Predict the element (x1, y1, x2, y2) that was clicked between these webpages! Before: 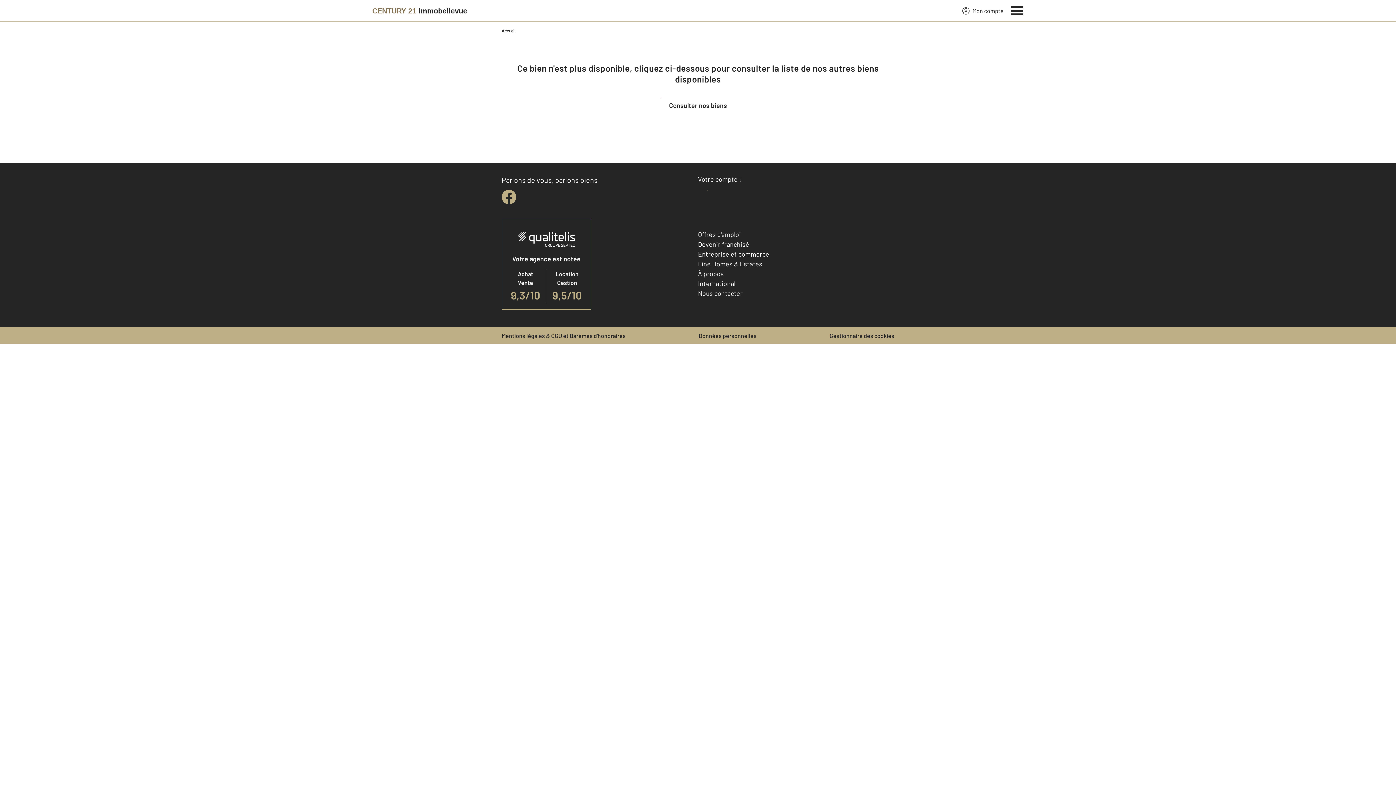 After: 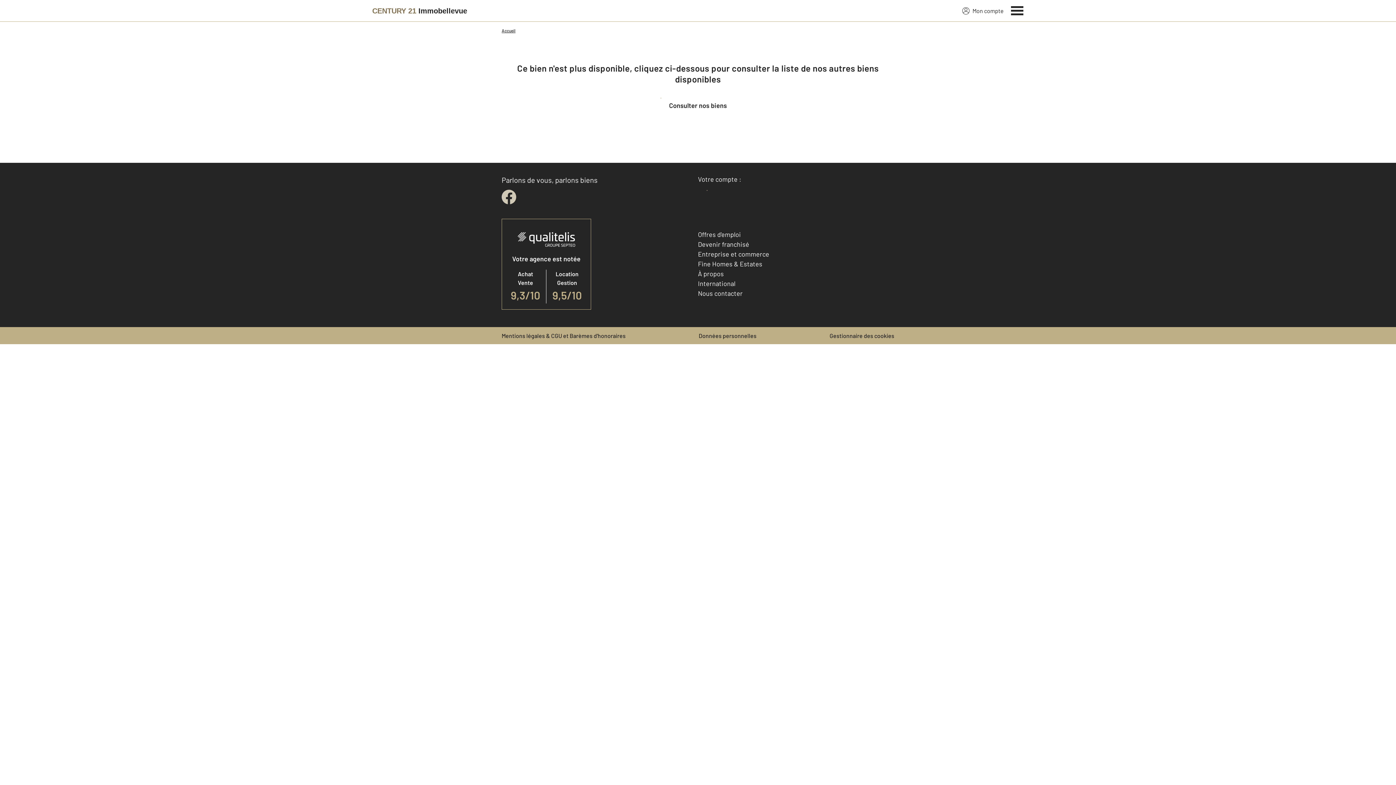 Action: bbox: (501, 189, 516, 204) label: facebook